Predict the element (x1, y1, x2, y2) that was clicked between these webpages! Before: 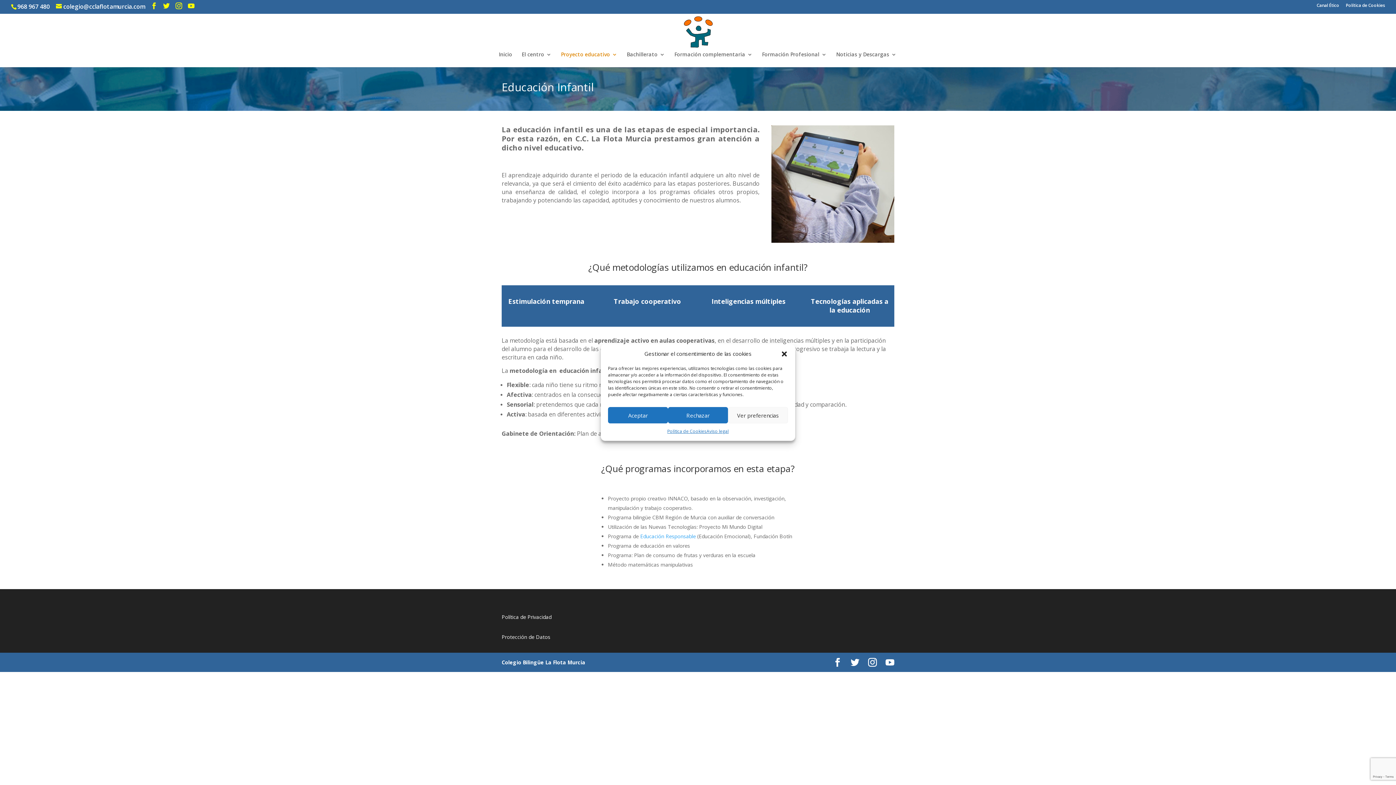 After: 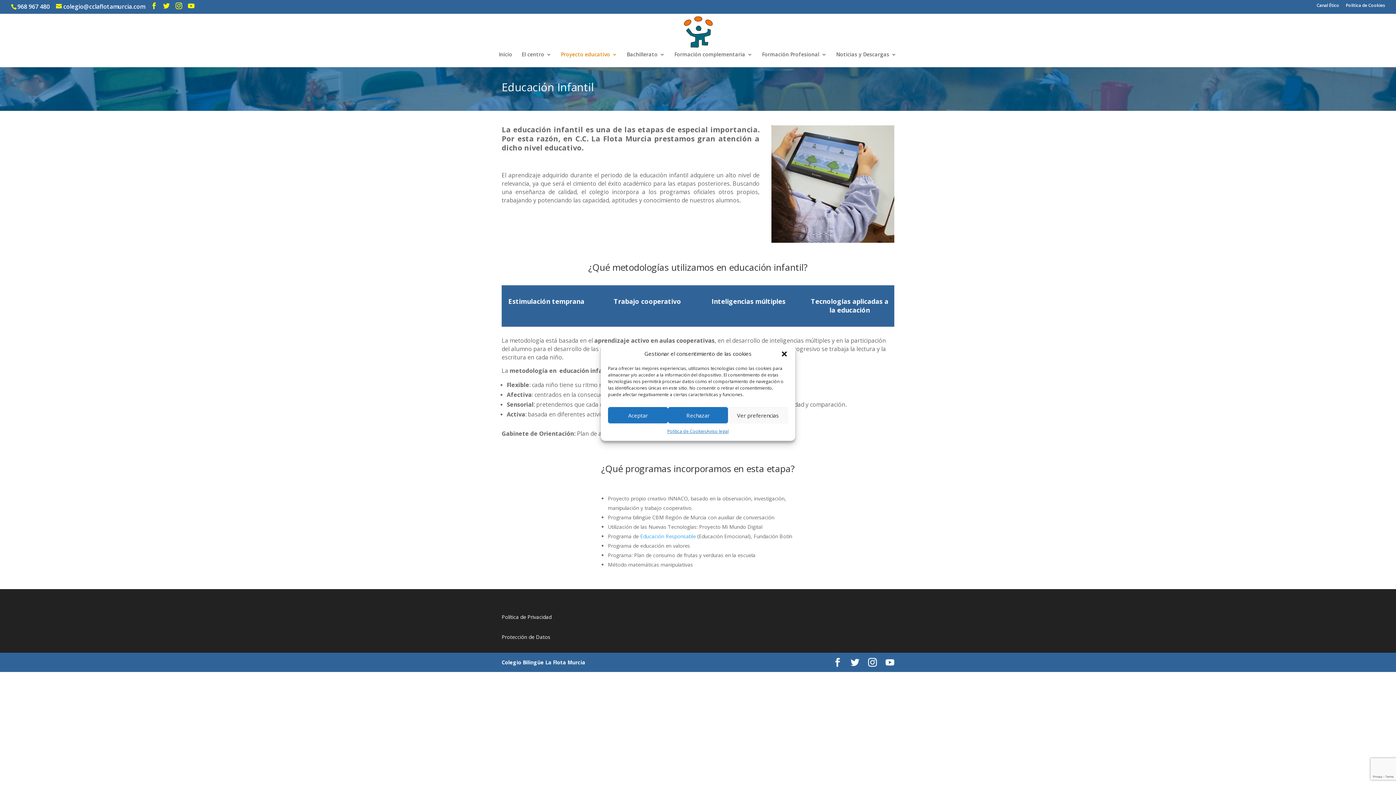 Action: bbox: (640, 533, 697, 539) label: Educación Responsable 